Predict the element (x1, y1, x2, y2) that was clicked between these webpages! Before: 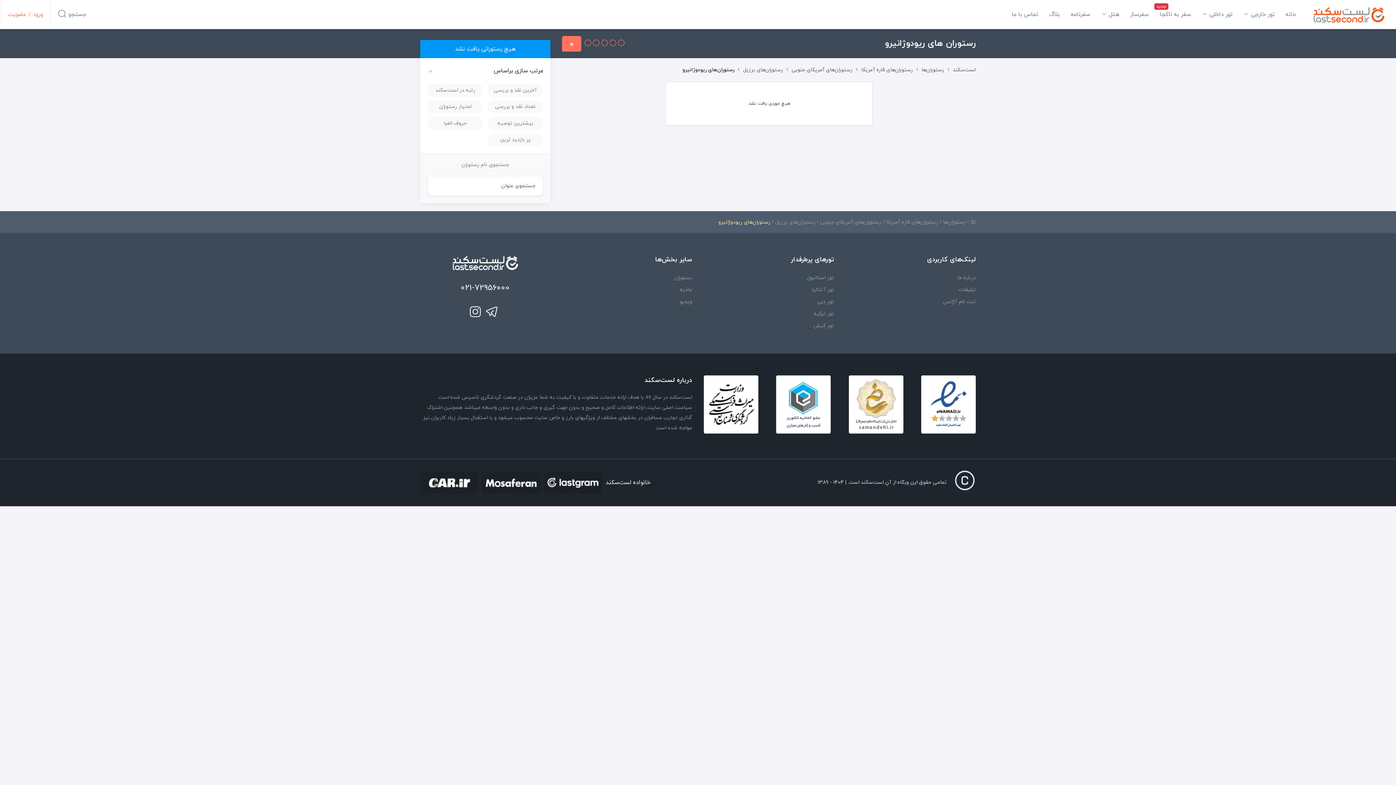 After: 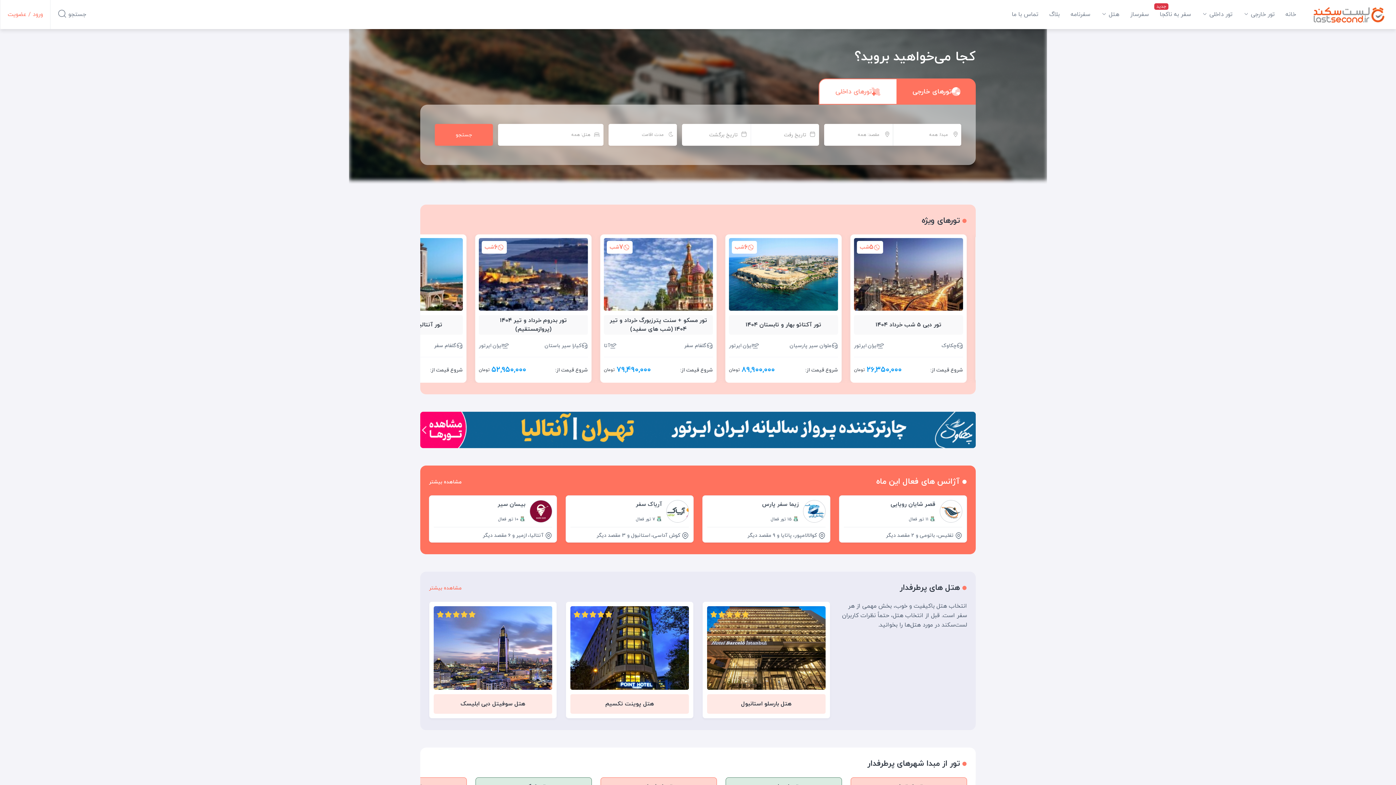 Action: bbox: (953, 65, 976, 74) label: لست‌سکند